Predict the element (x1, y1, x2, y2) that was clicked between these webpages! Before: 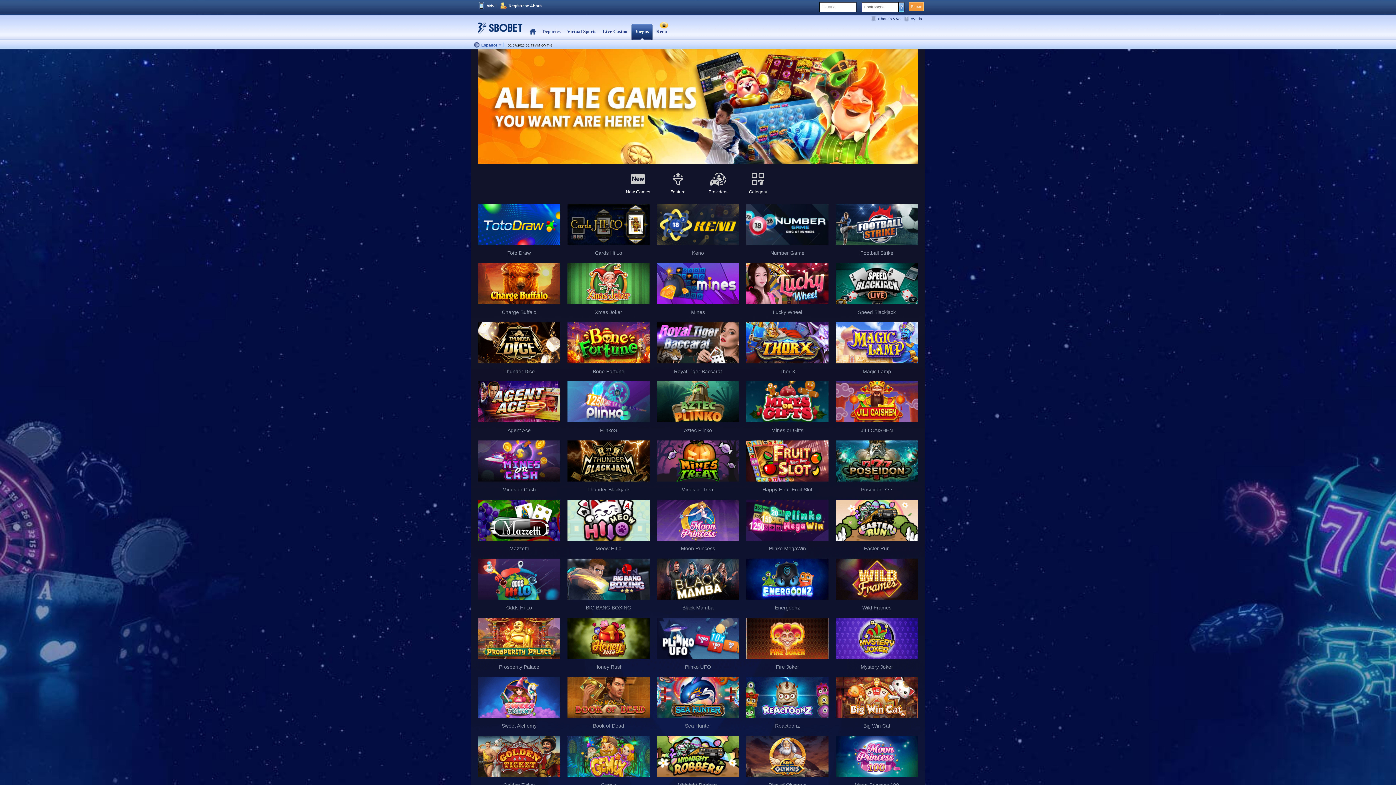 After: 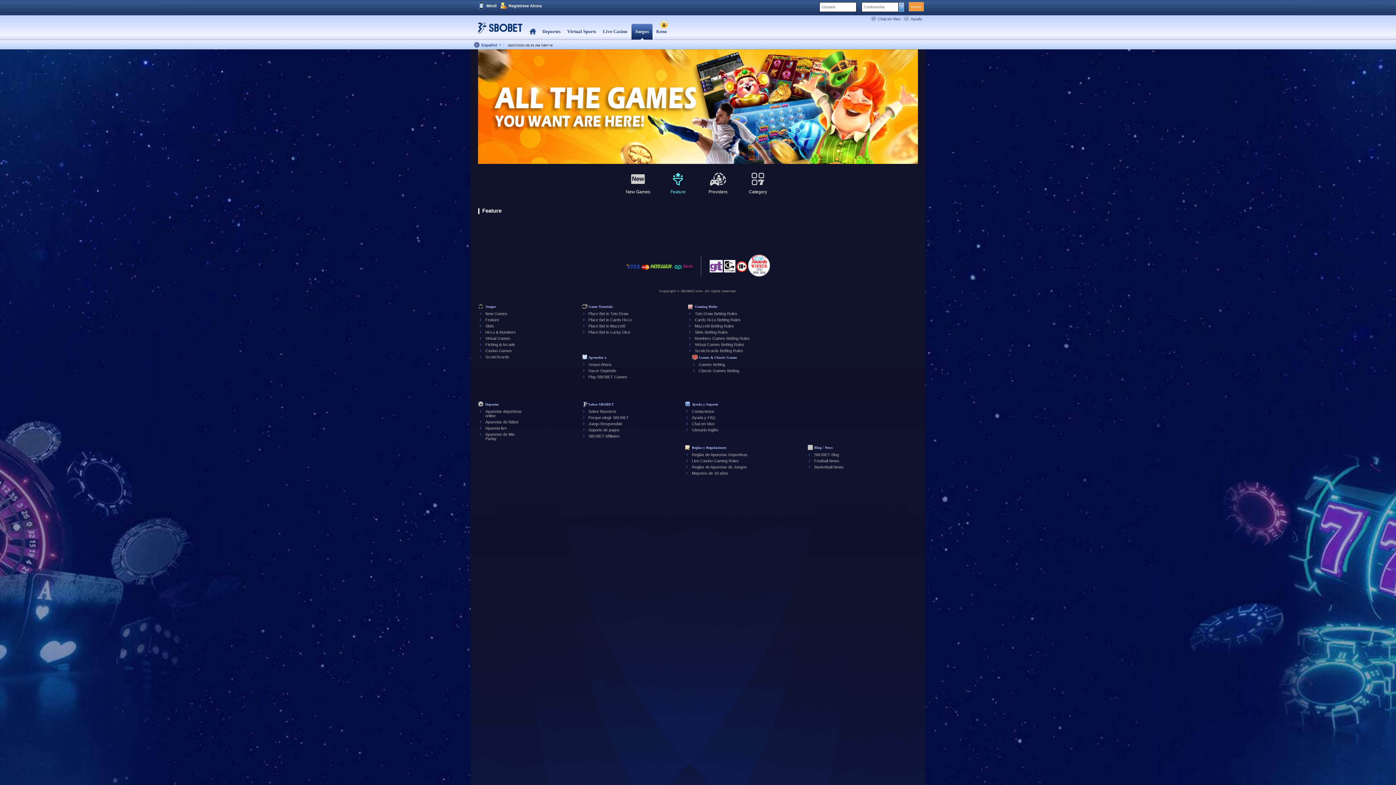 Action: bbox: (658, 167, 698, 198) label: Feature